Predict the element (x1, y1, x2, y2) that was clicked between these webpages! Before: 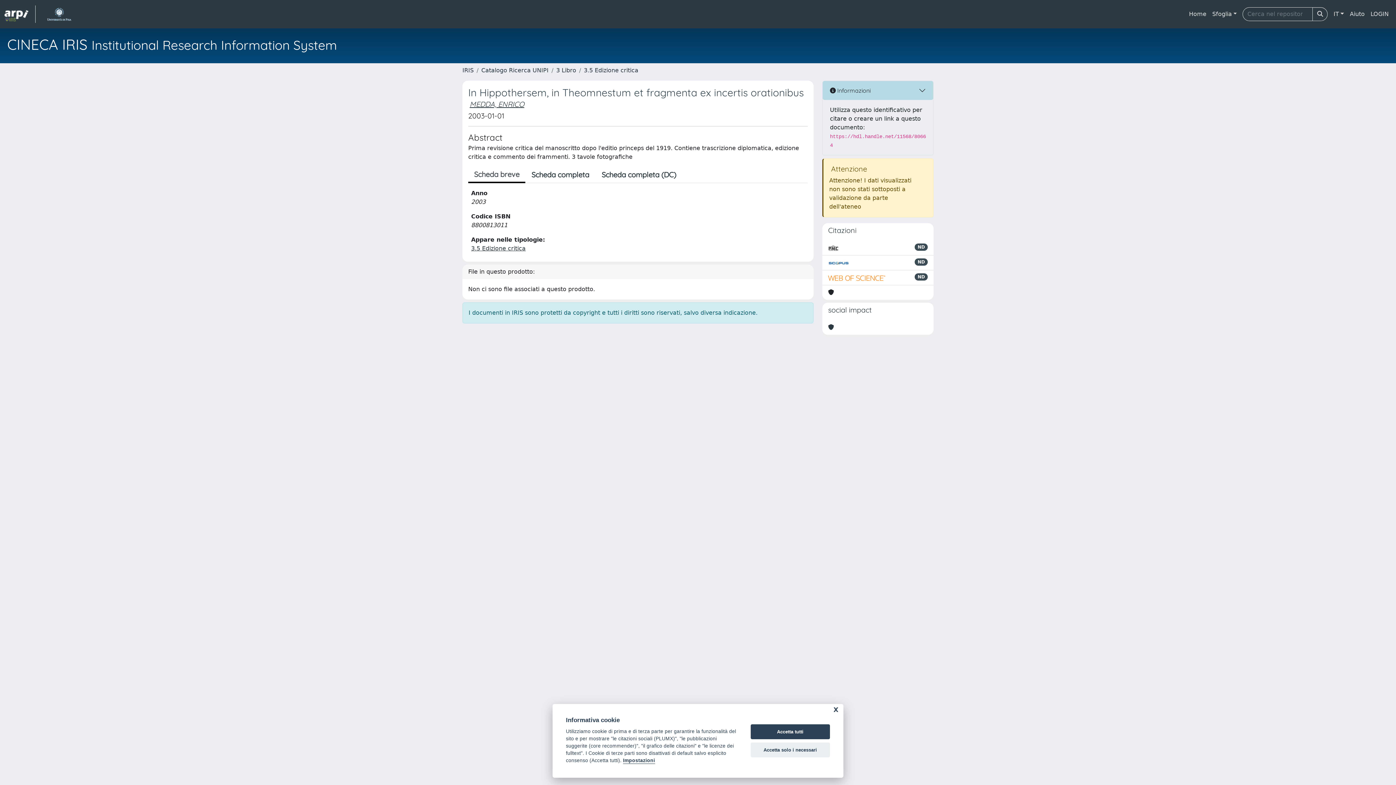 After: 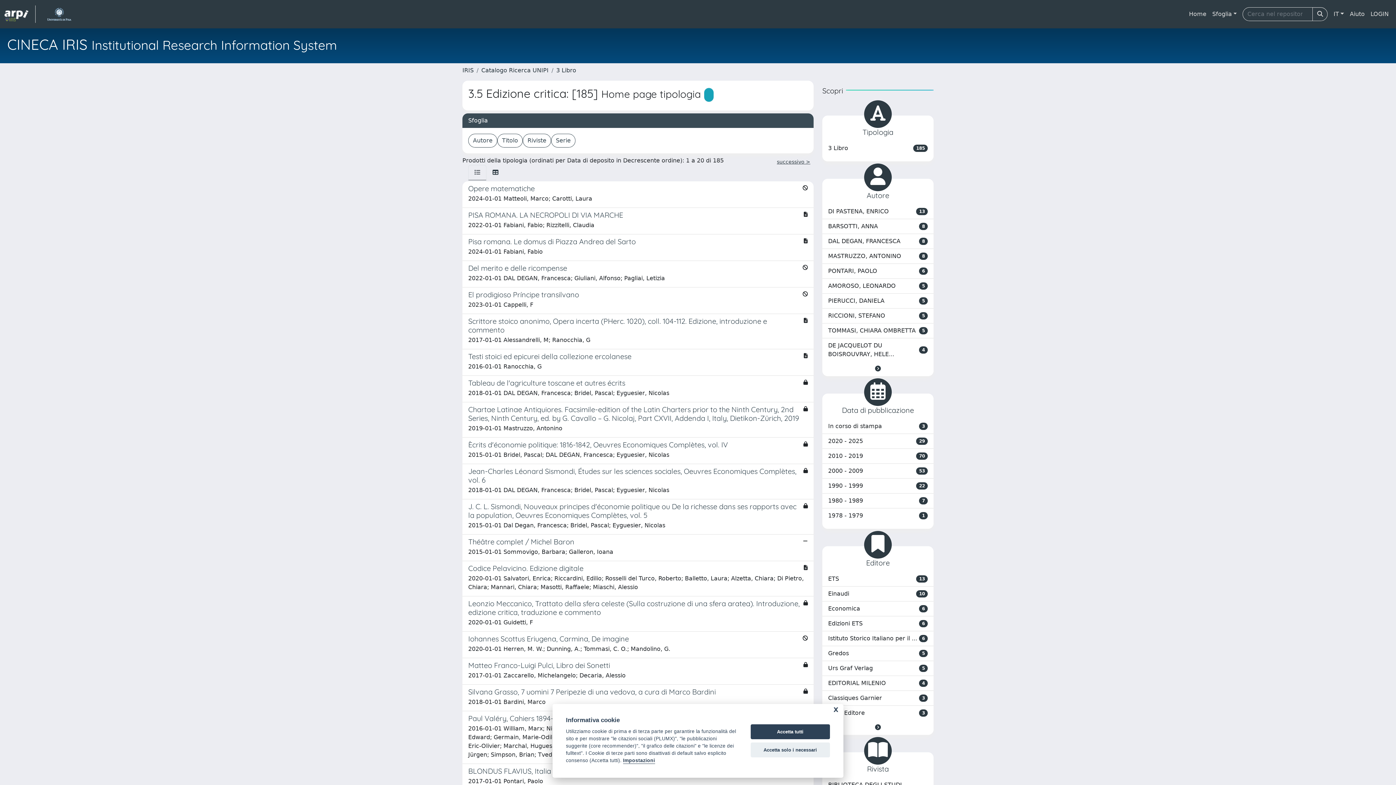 Action: label: 3.5 Edizione critica bbox: (584, 66, 638, 73)